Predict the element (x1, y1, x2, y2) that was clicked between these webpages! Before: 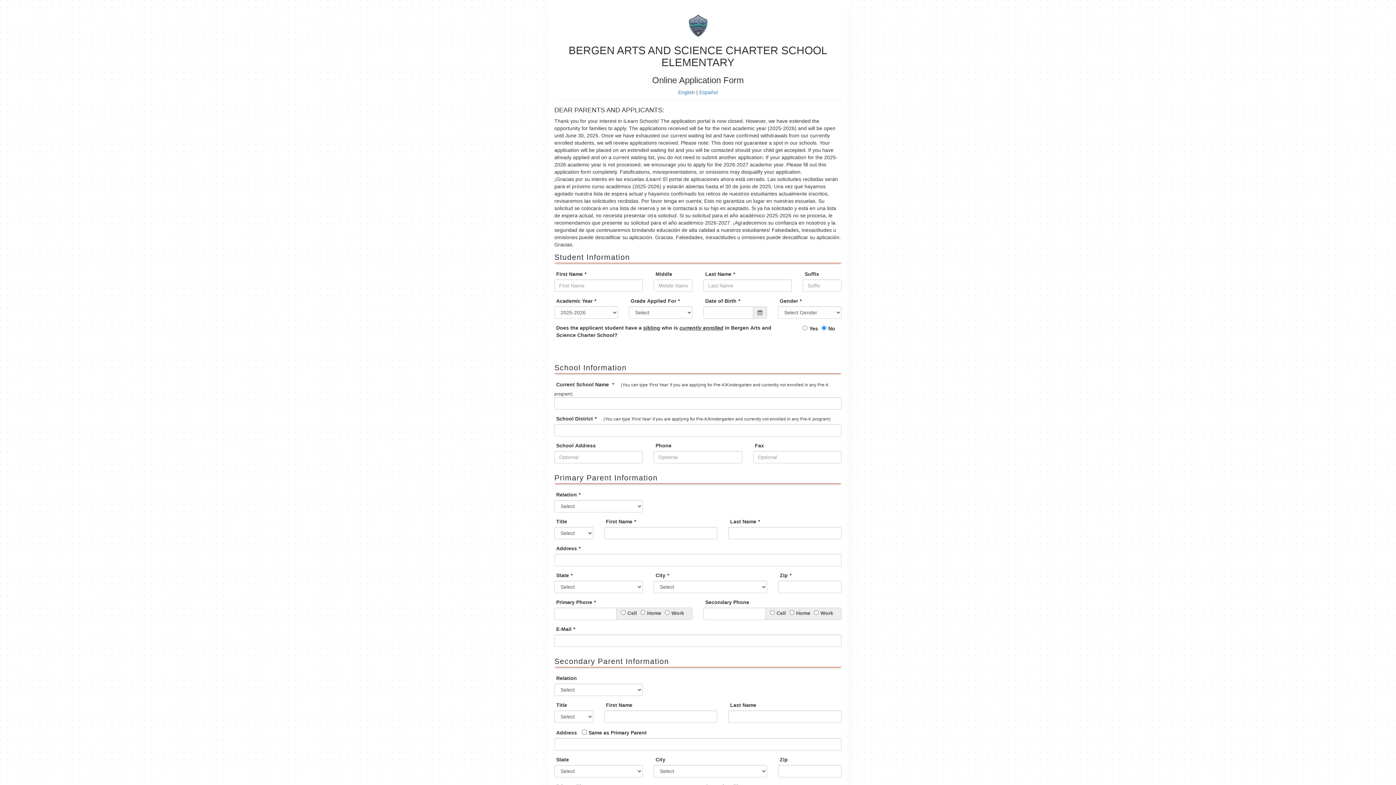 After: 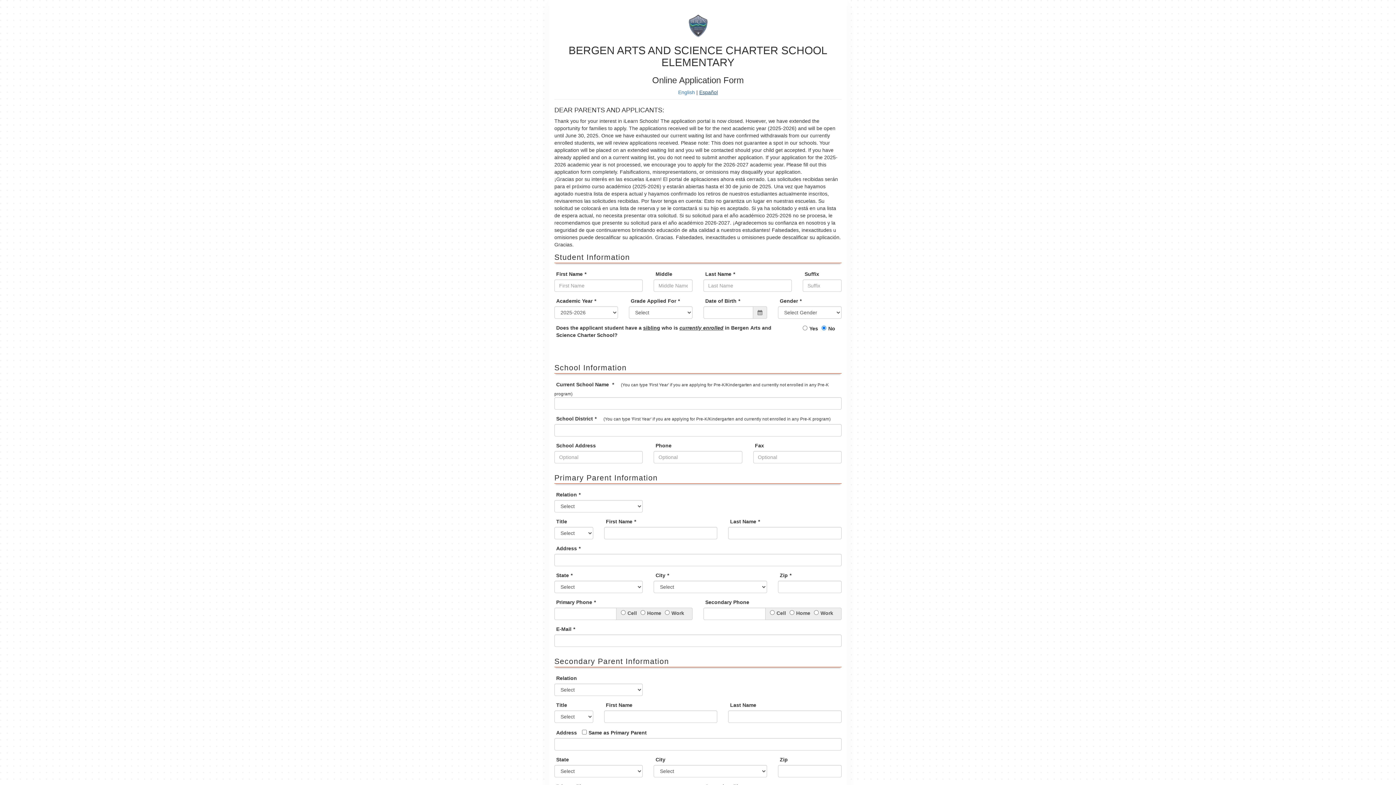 Action: bbox: (699, 89, 718, 95) label: Español